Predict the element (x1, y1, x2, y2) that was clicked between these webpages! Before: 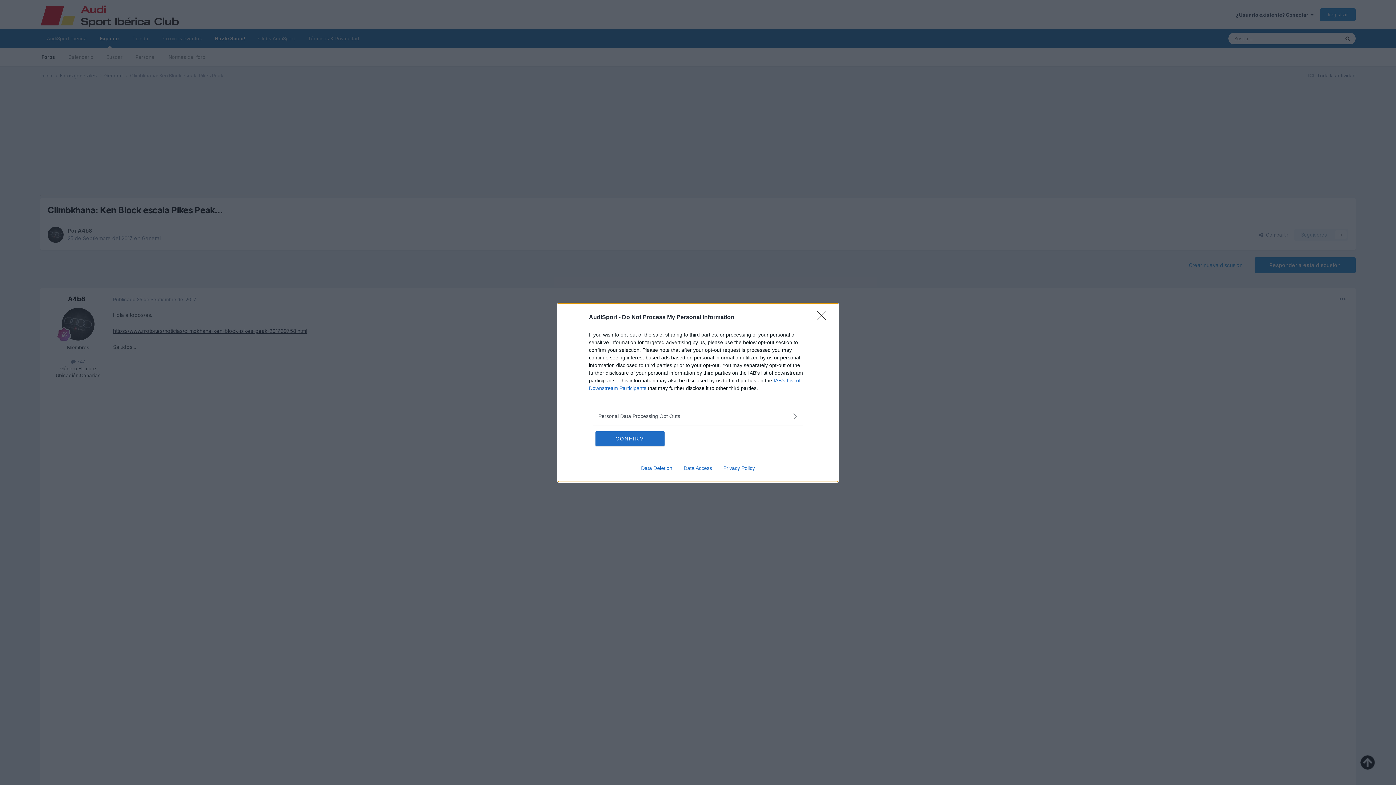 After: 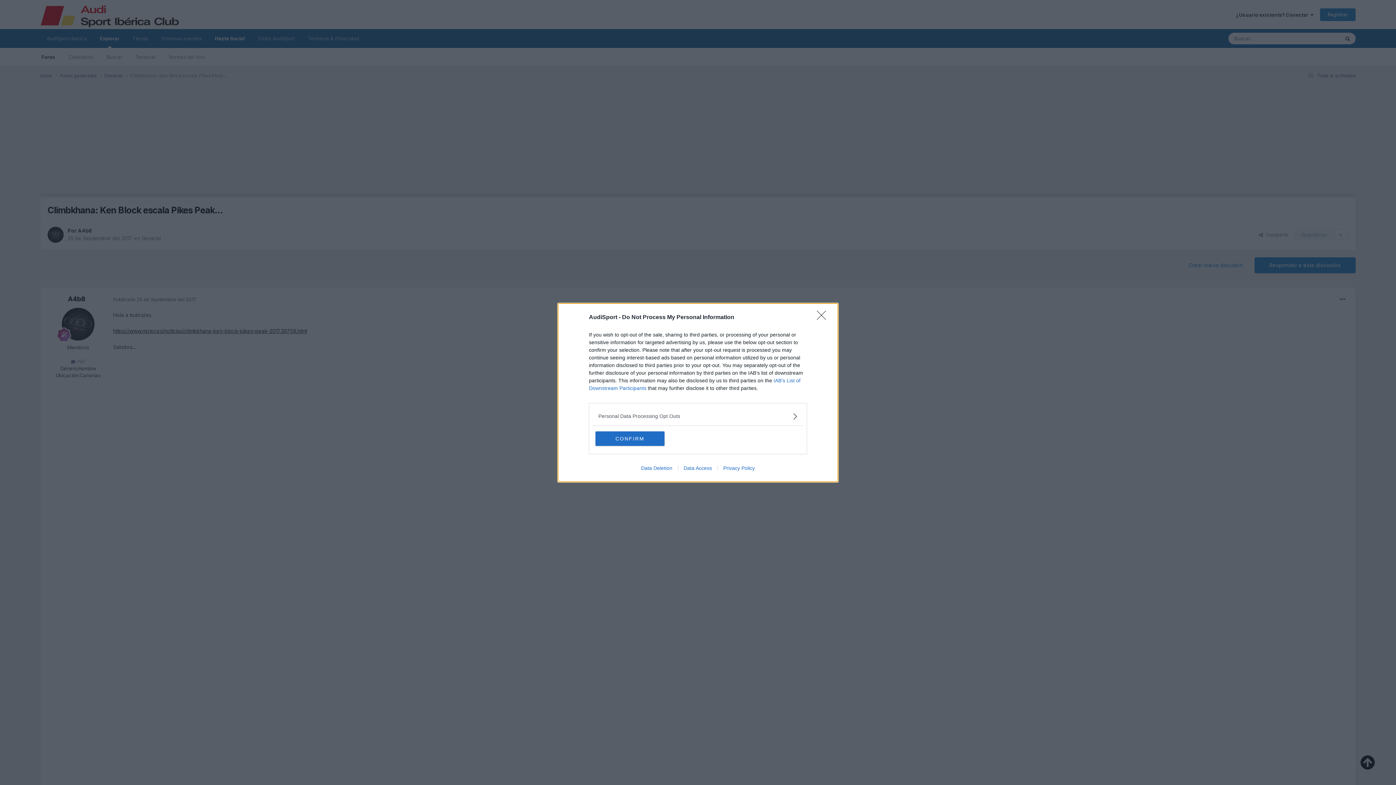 Action: bbox: (717, 465, 760, 471) label: Privacy Policy